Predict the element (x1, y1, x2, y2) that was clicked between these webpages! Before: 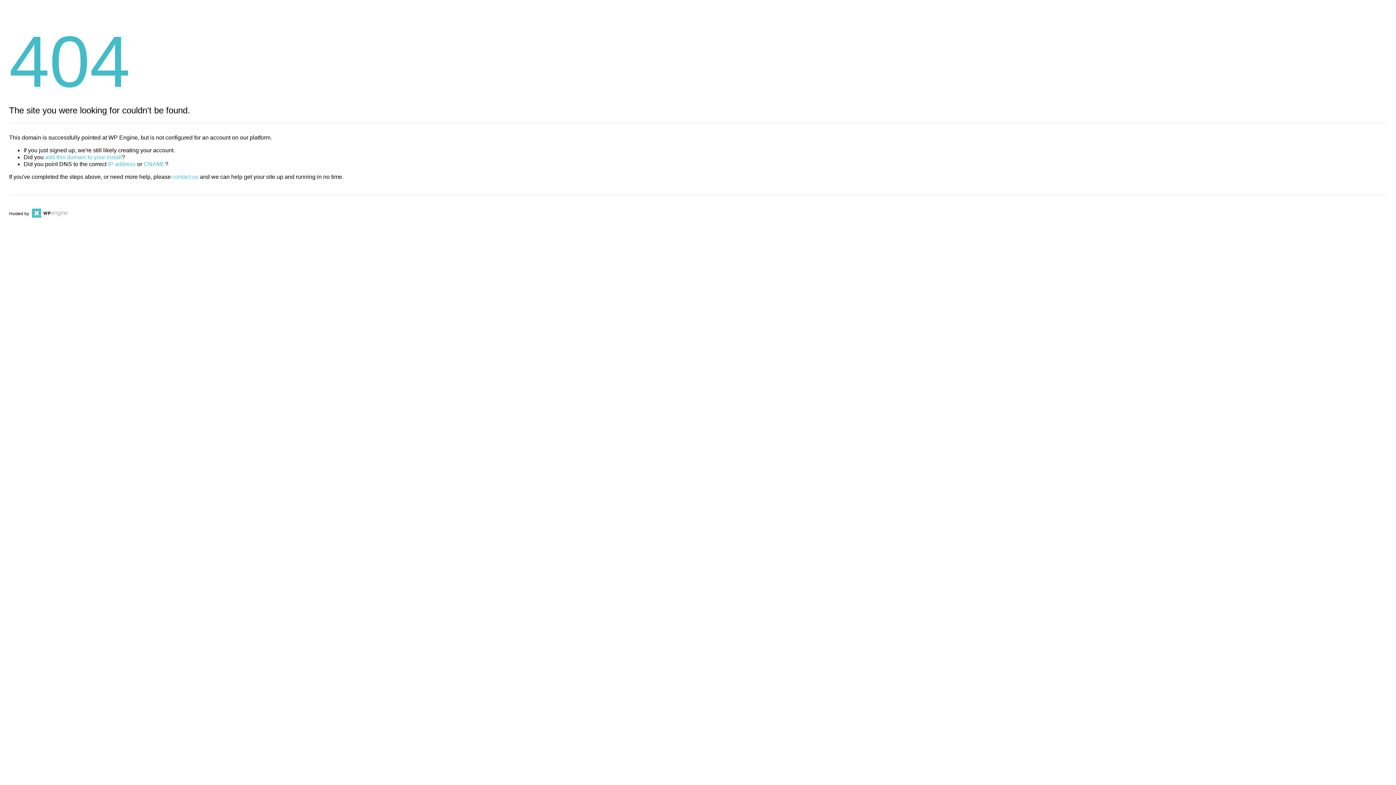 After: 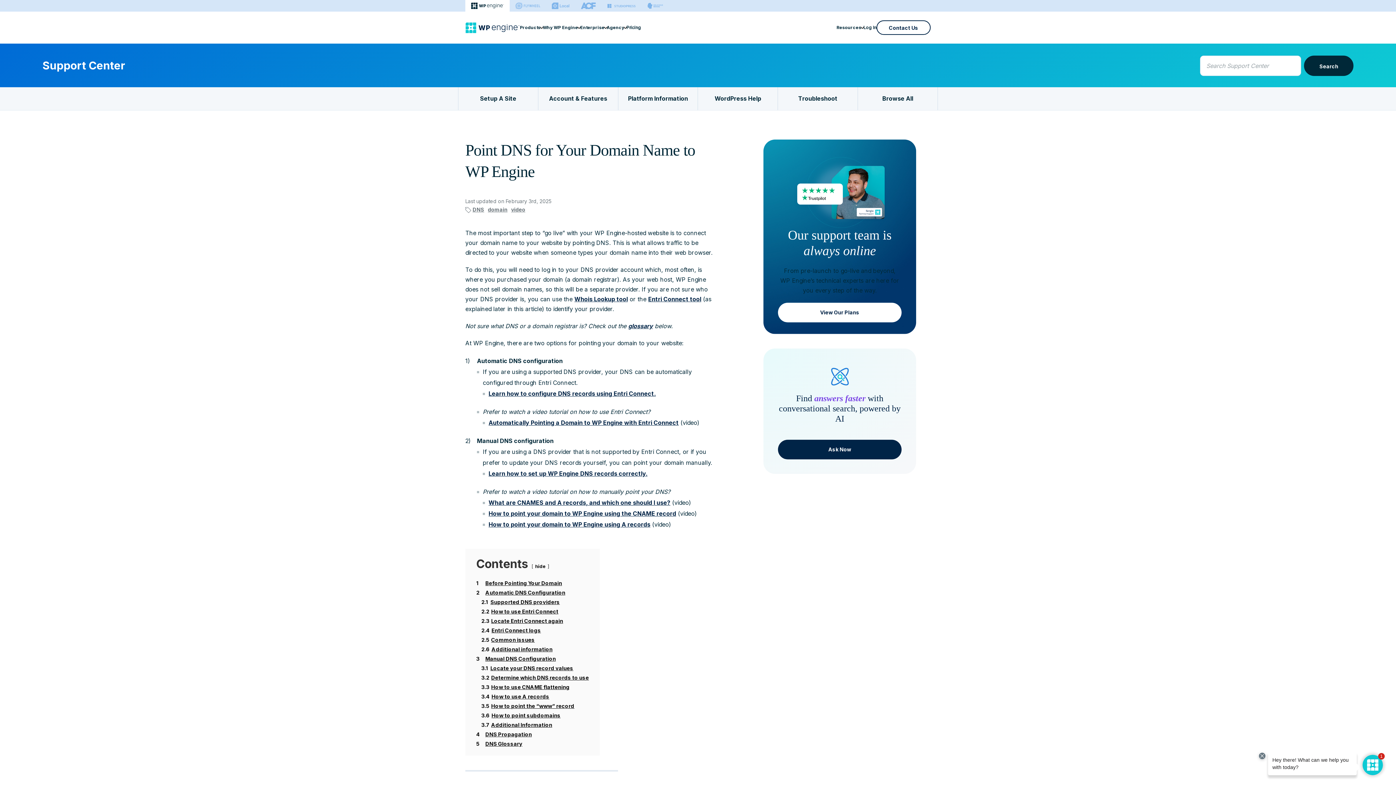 Action: label: CNAME bbox: (143, 161, 165, 167)